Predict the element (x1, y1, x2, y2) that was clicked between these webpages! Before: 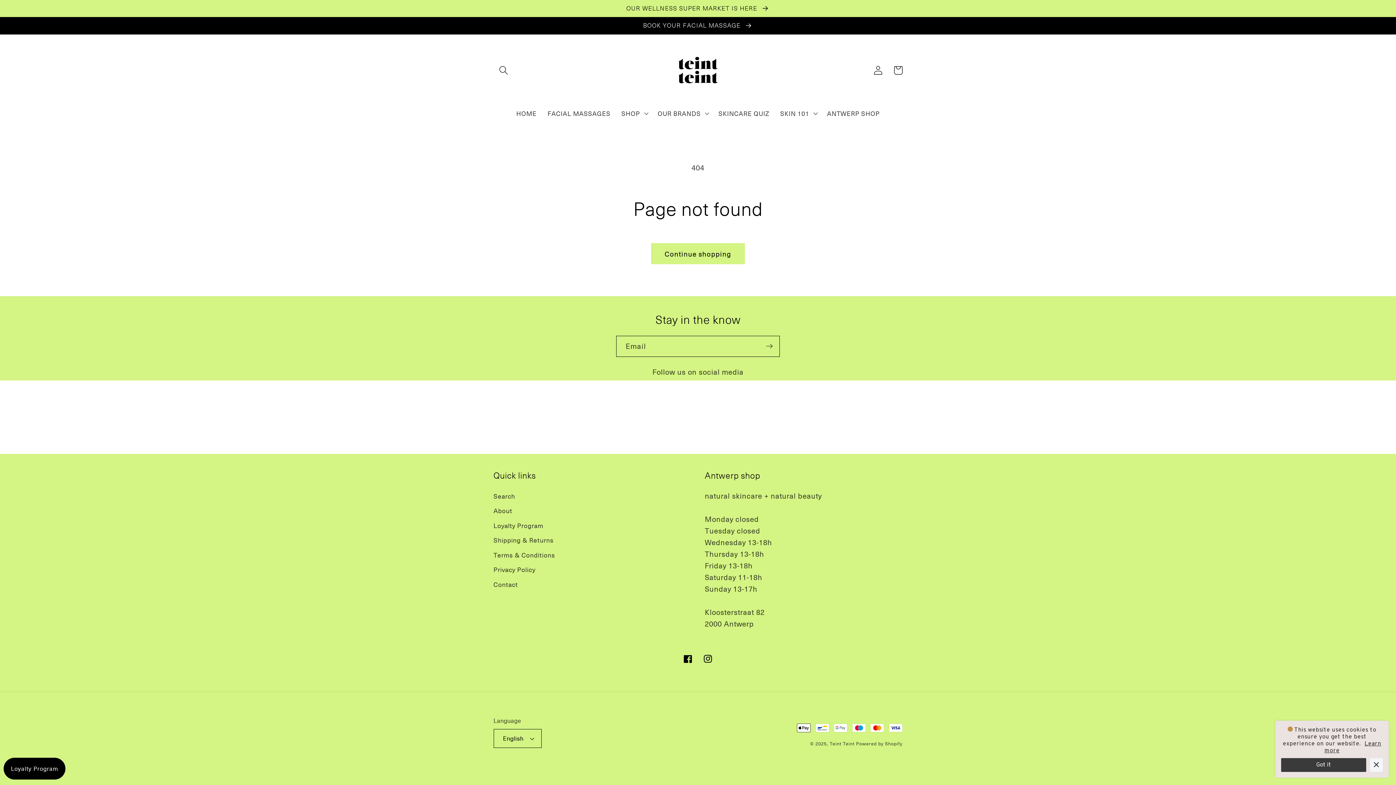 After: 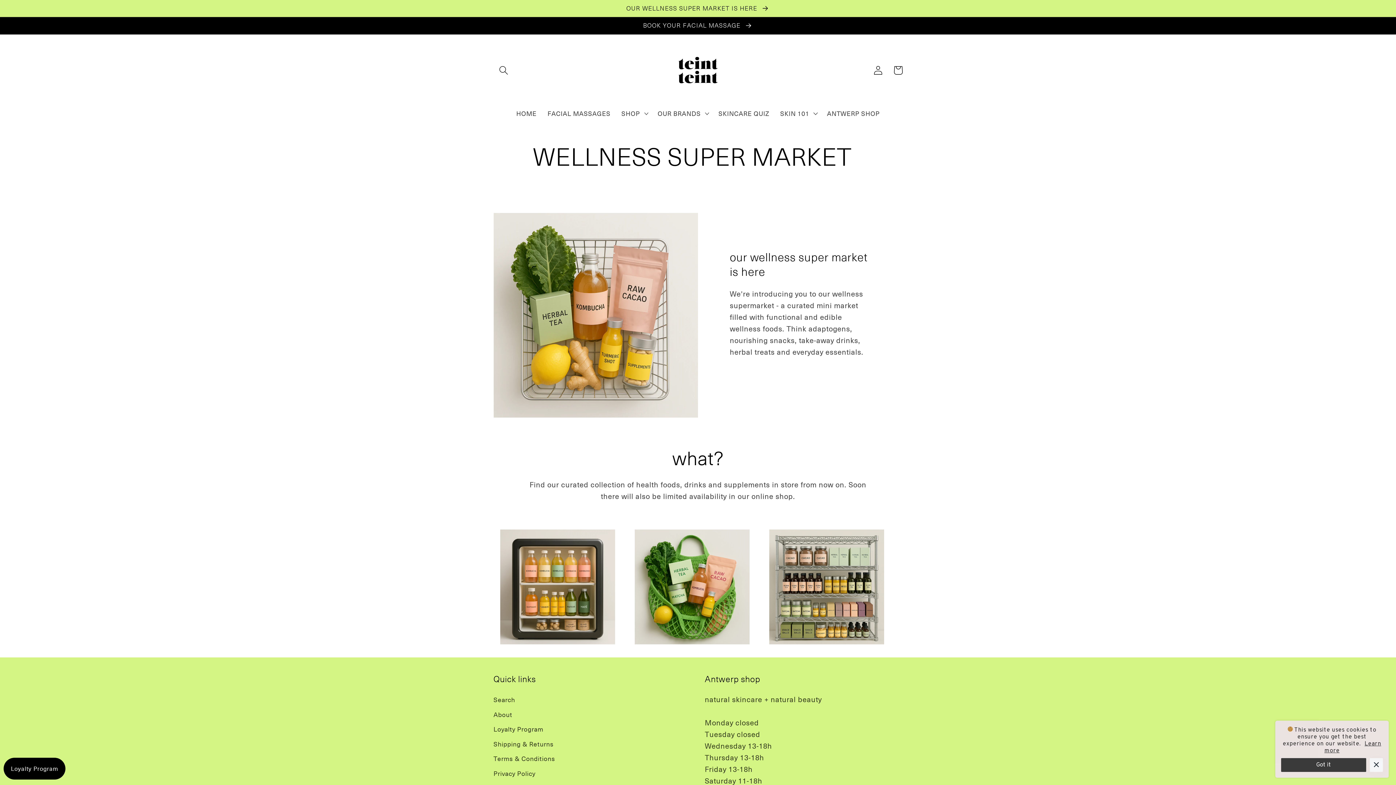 Action: label: OUR WELLNESS SUPER MARKET IS HERE  bbox: (0, 0, 1396, 16)